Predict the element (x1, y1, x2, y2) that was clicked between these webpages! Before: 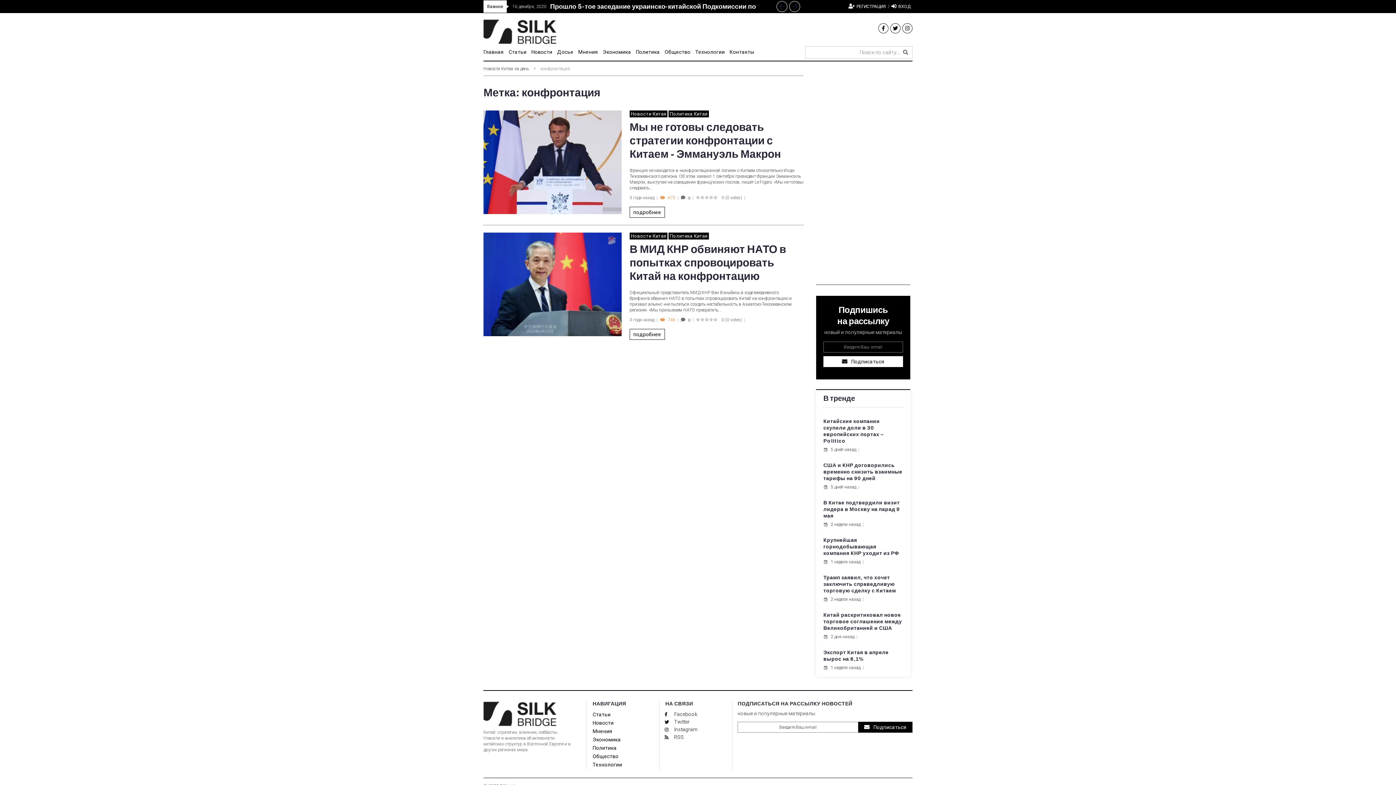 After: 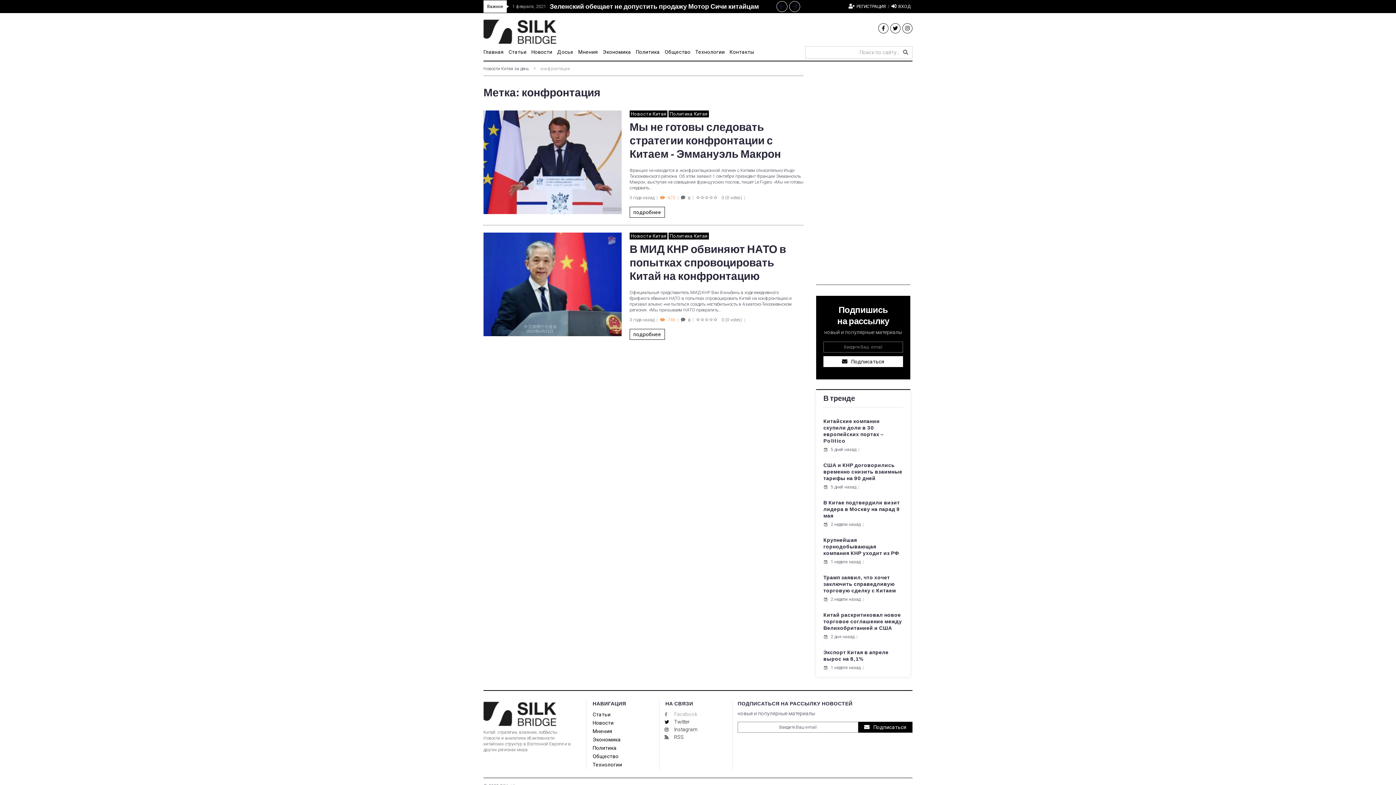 Action: bbox: (664, 711, 732, 718) label: Facebook